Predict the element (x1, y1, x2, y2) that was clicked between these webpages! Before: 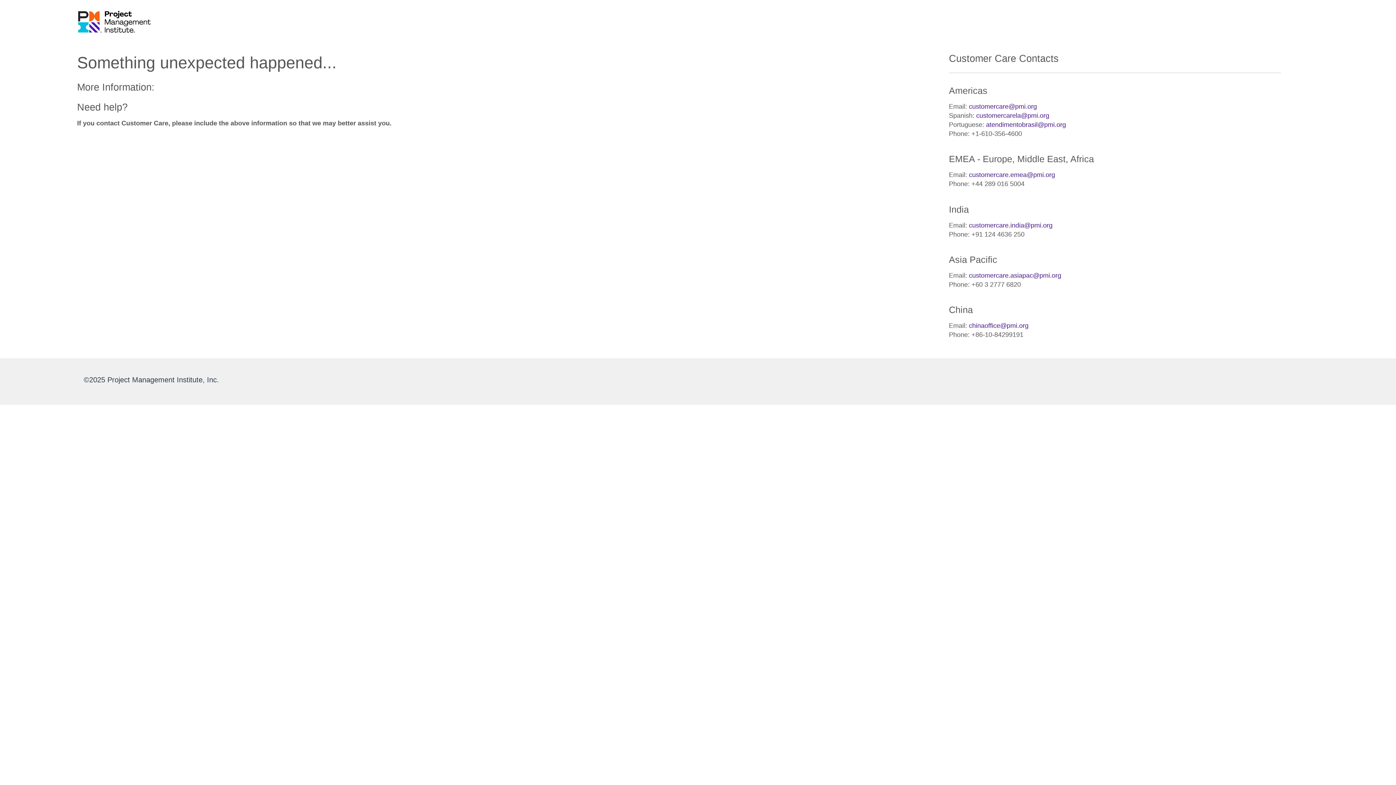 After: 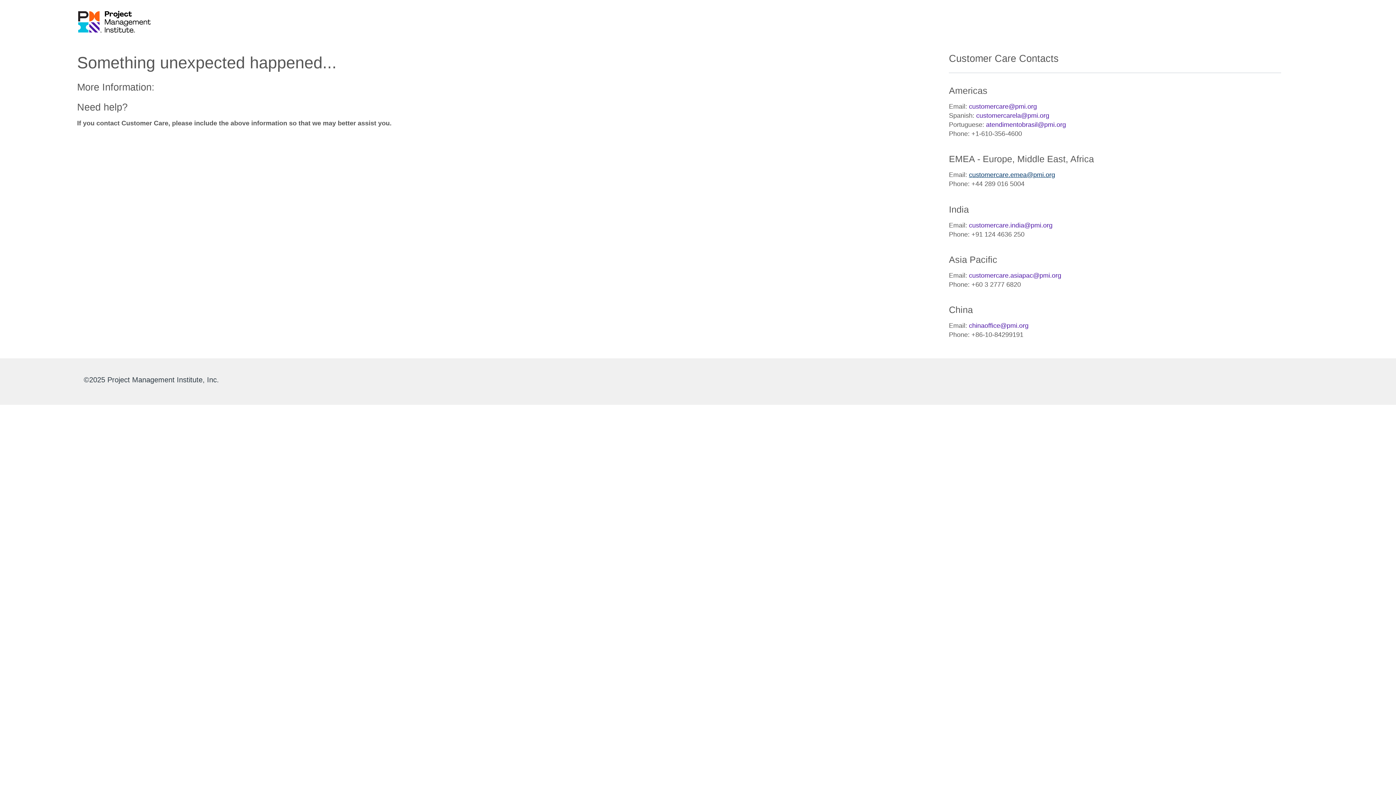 Action: label: customercare.emea@pmi.org bbox: (969, 171, 1055, 178)